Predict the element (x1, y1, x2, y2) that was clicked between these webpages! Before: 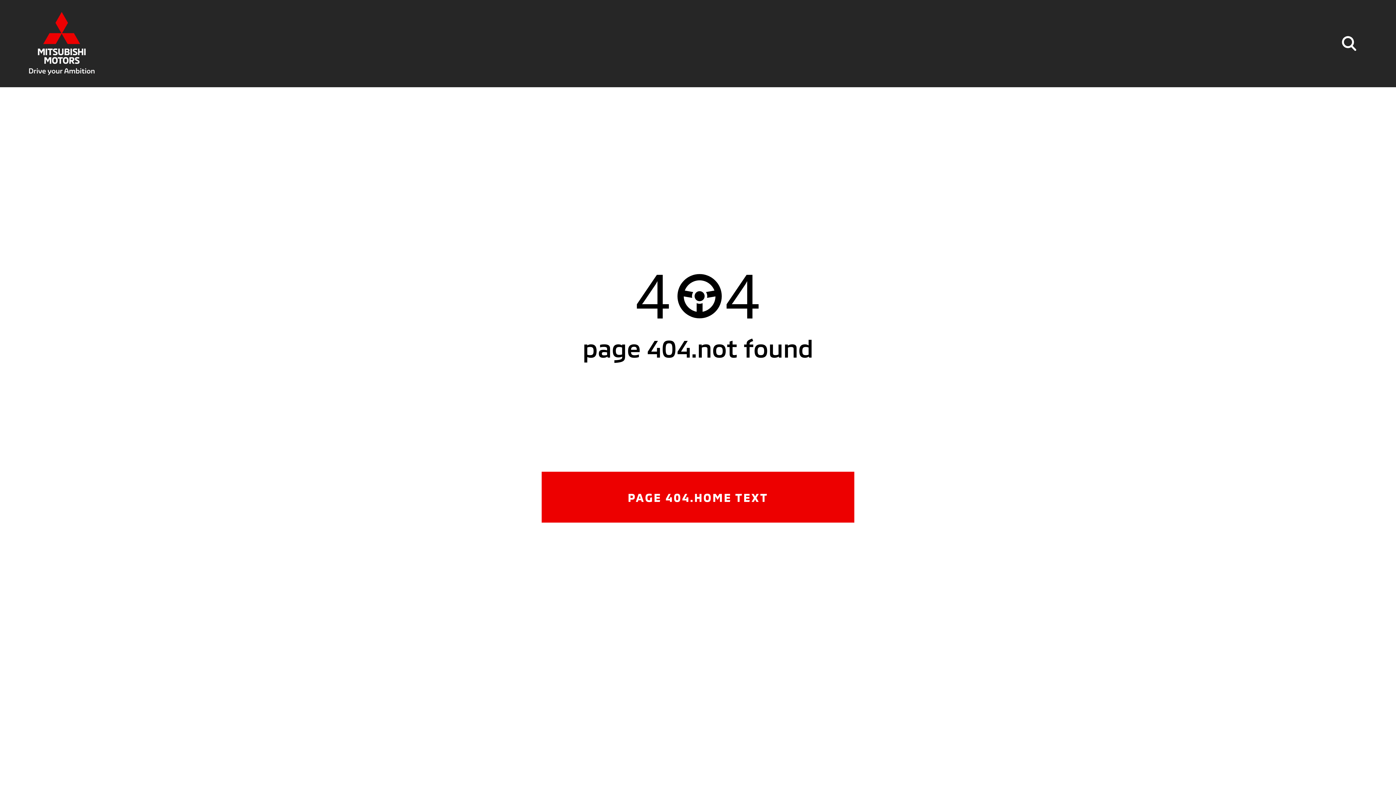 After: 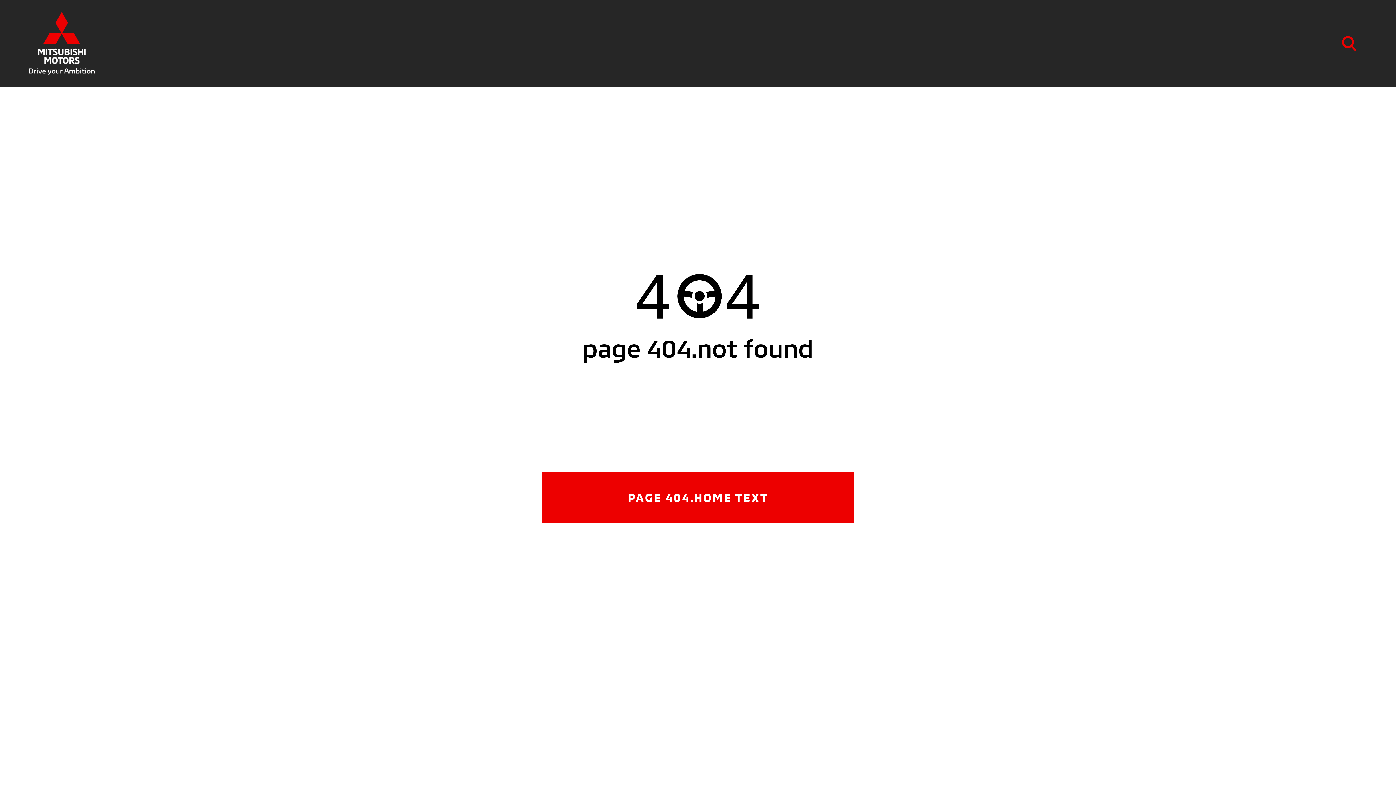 Action: bbox: (1330, 25, 1367, 61)